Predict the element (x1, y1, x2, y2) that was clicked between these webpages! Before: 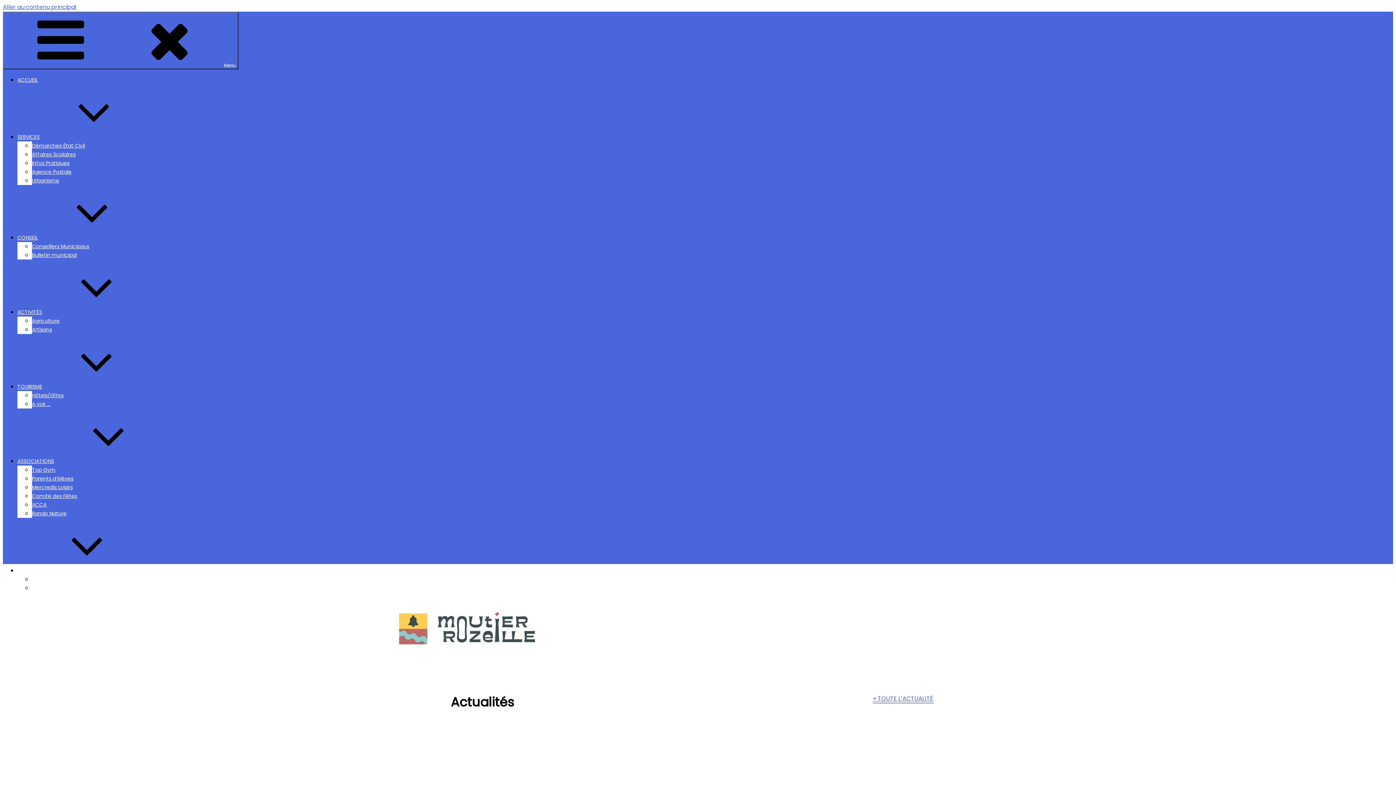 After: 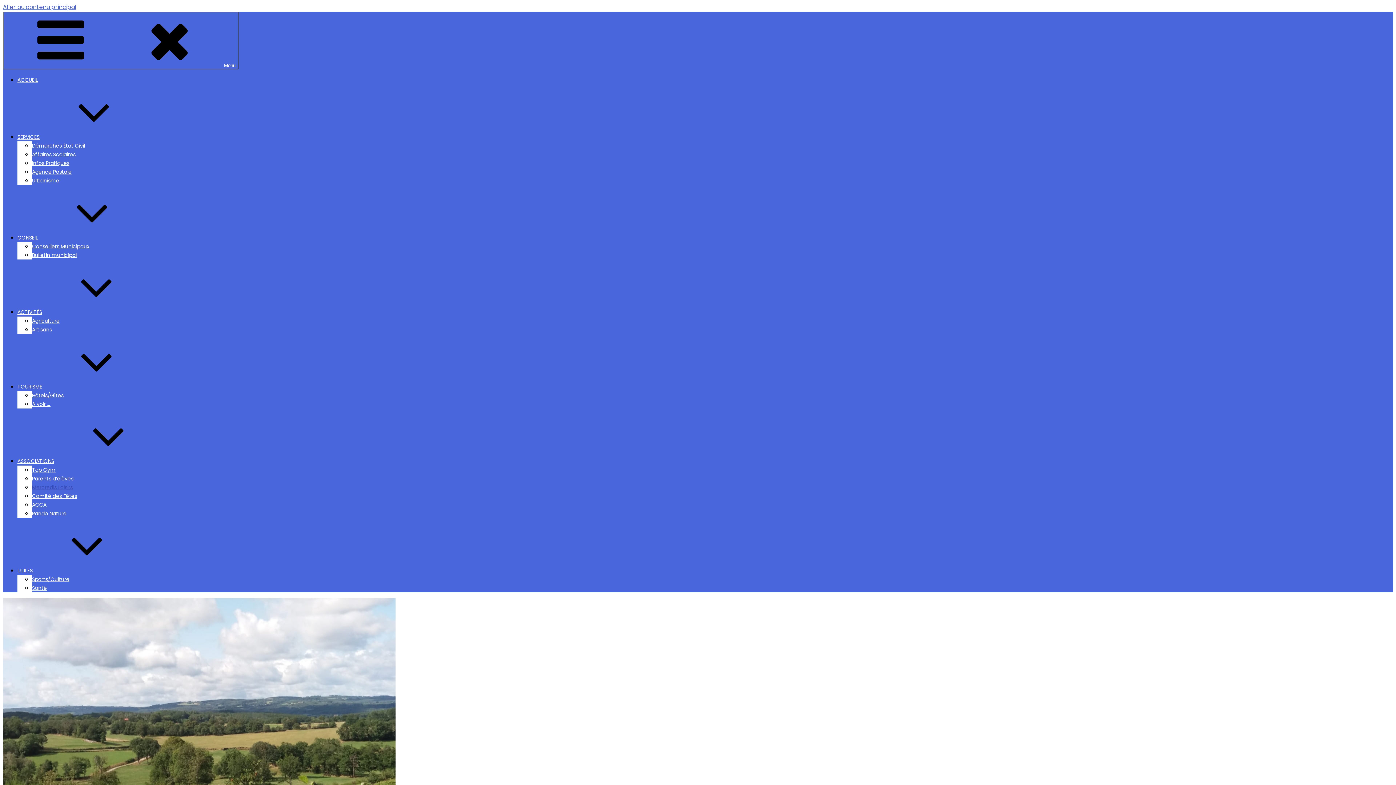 Action: label: Mercredis Loisirs bbox: (32, 484, 72, 491)